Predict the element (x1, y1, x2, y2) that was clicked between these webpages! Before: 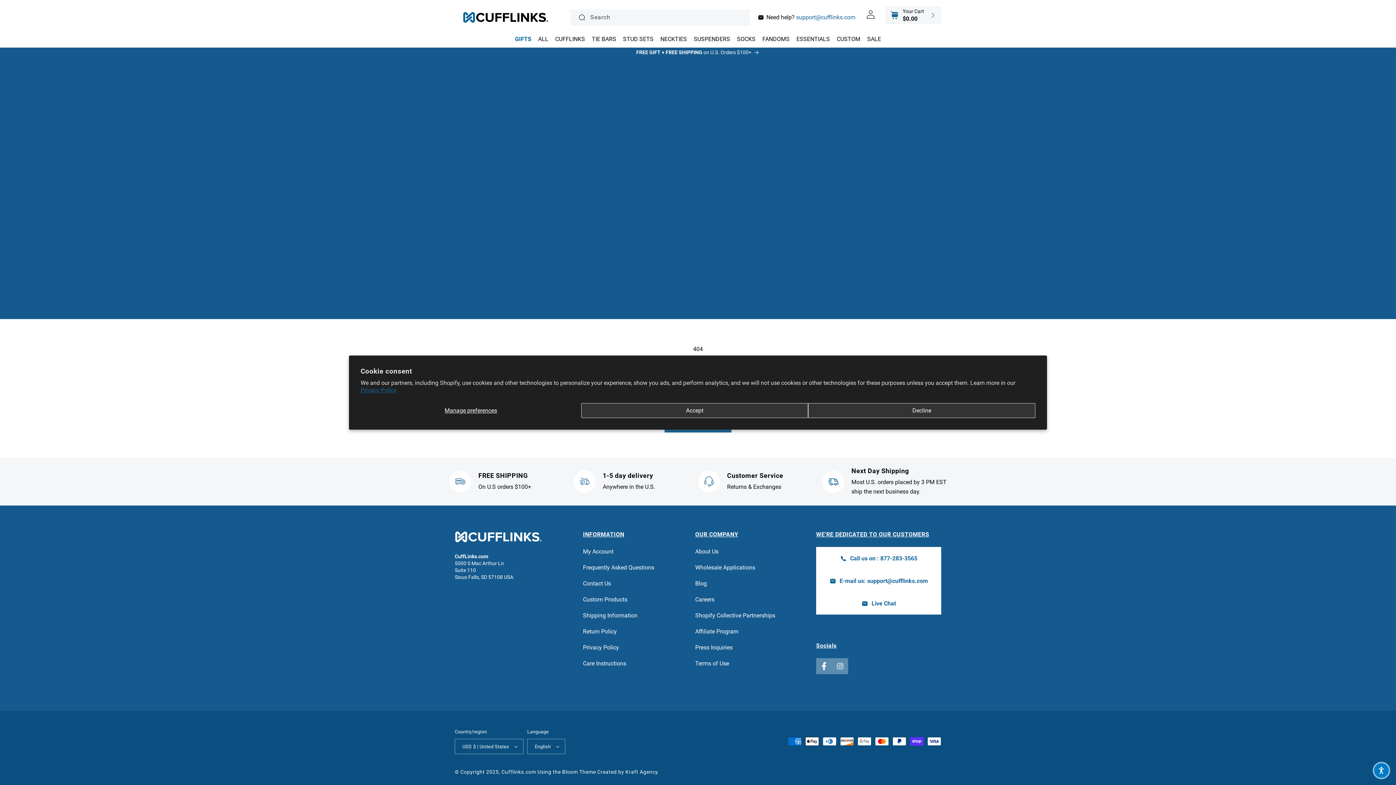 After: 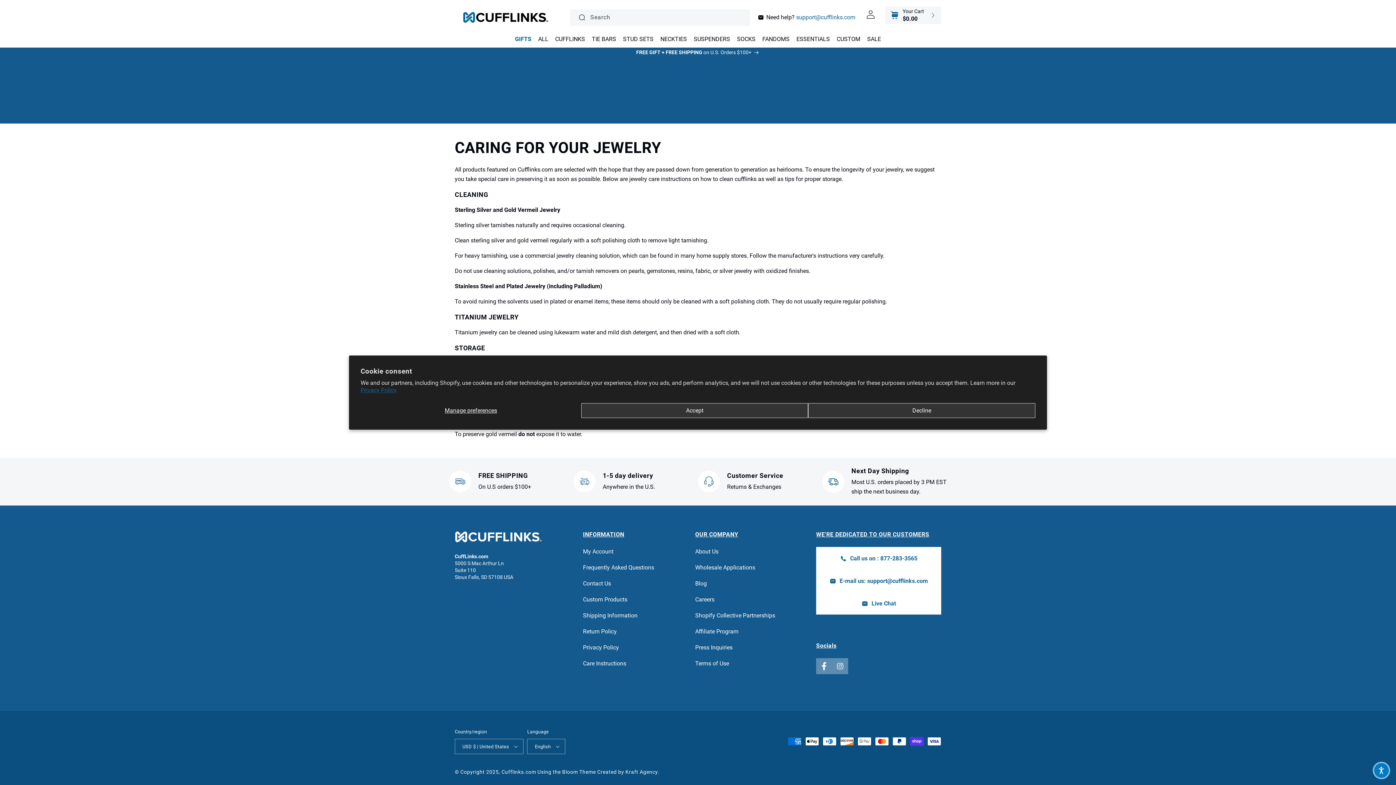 Action: bbox: (583, 660, 626, 667) label: Care Instructions